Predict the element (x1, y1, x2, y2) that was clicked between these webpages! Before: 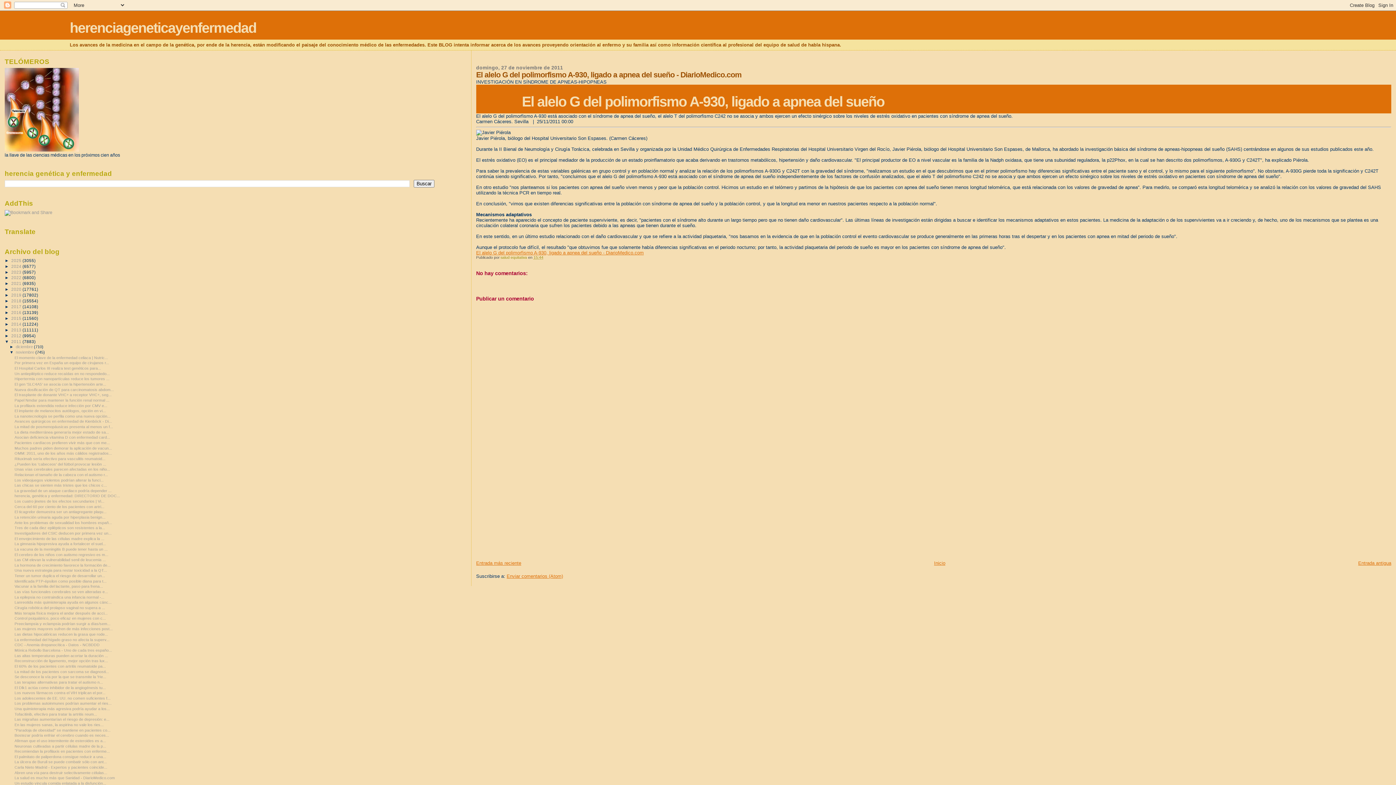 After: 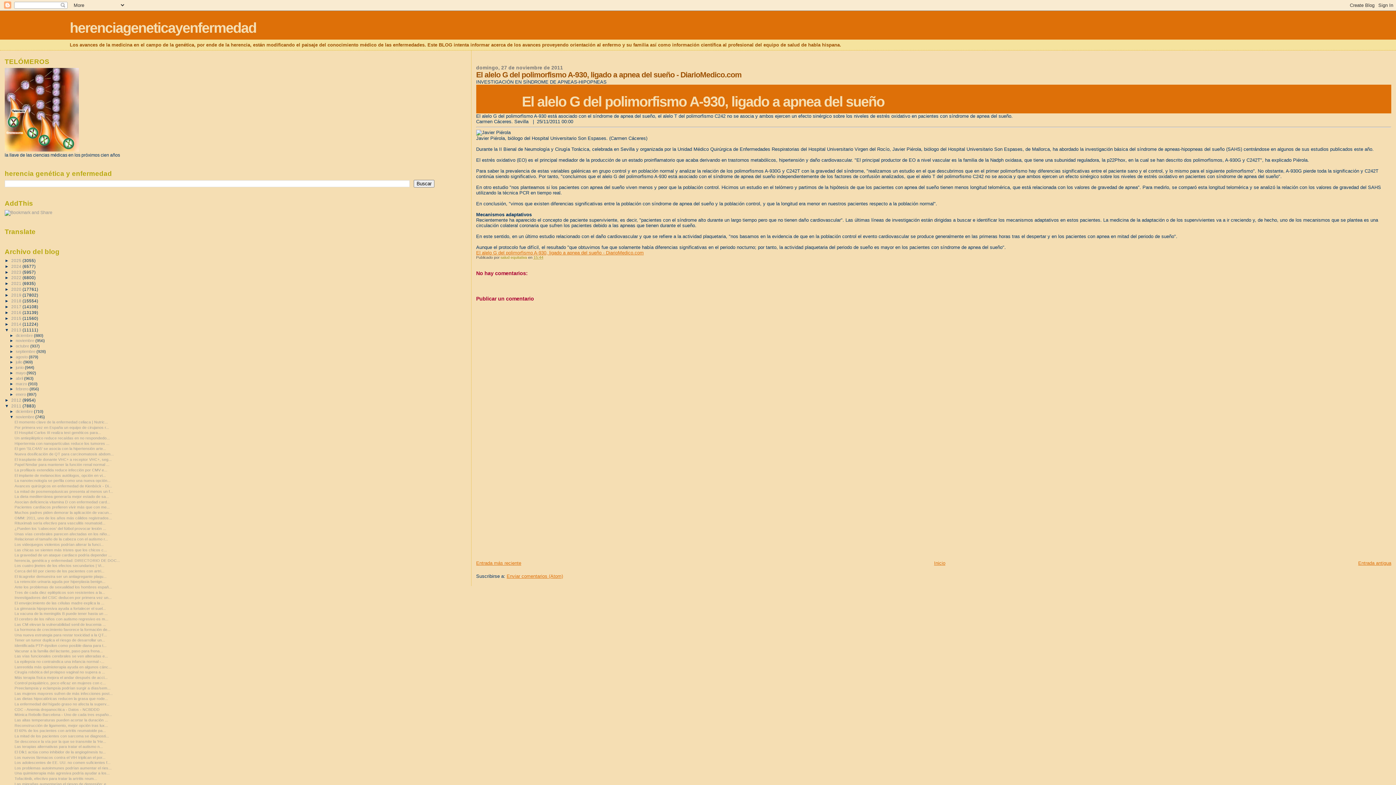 Action: label: ►   bbox: (4, 327, 11, 332)